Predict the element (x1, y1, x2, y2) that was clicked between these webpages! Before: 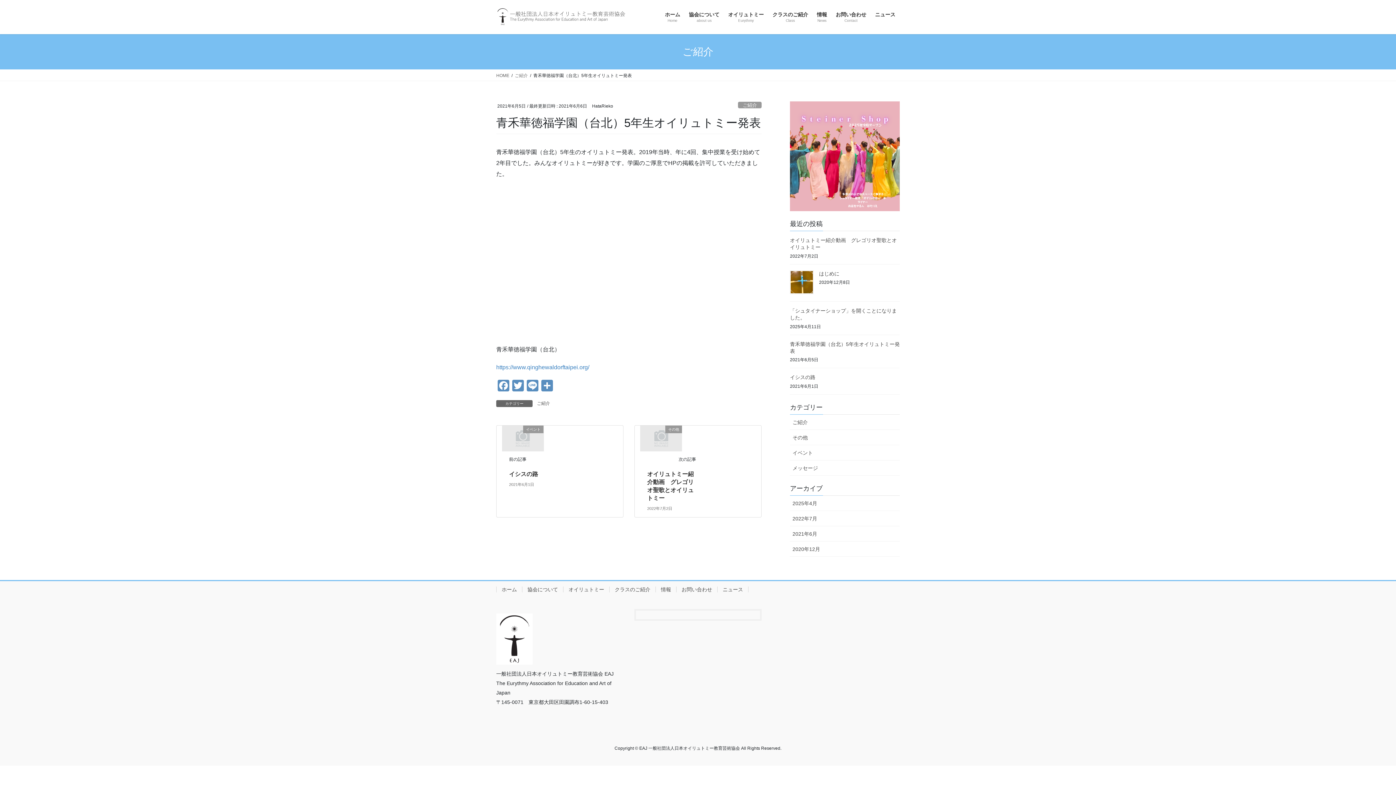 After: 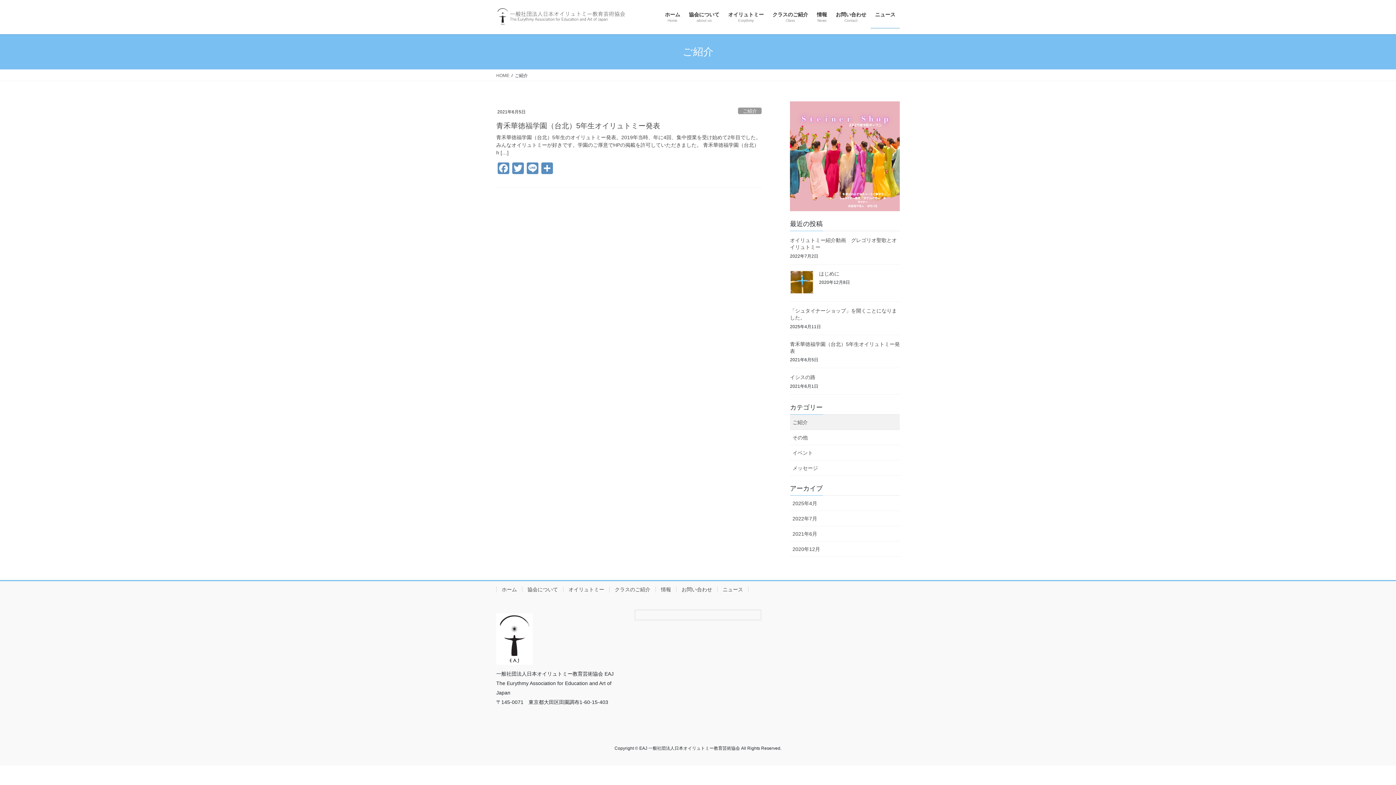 Action: bbox: (790, 414, 900, 430) label: ご紹介